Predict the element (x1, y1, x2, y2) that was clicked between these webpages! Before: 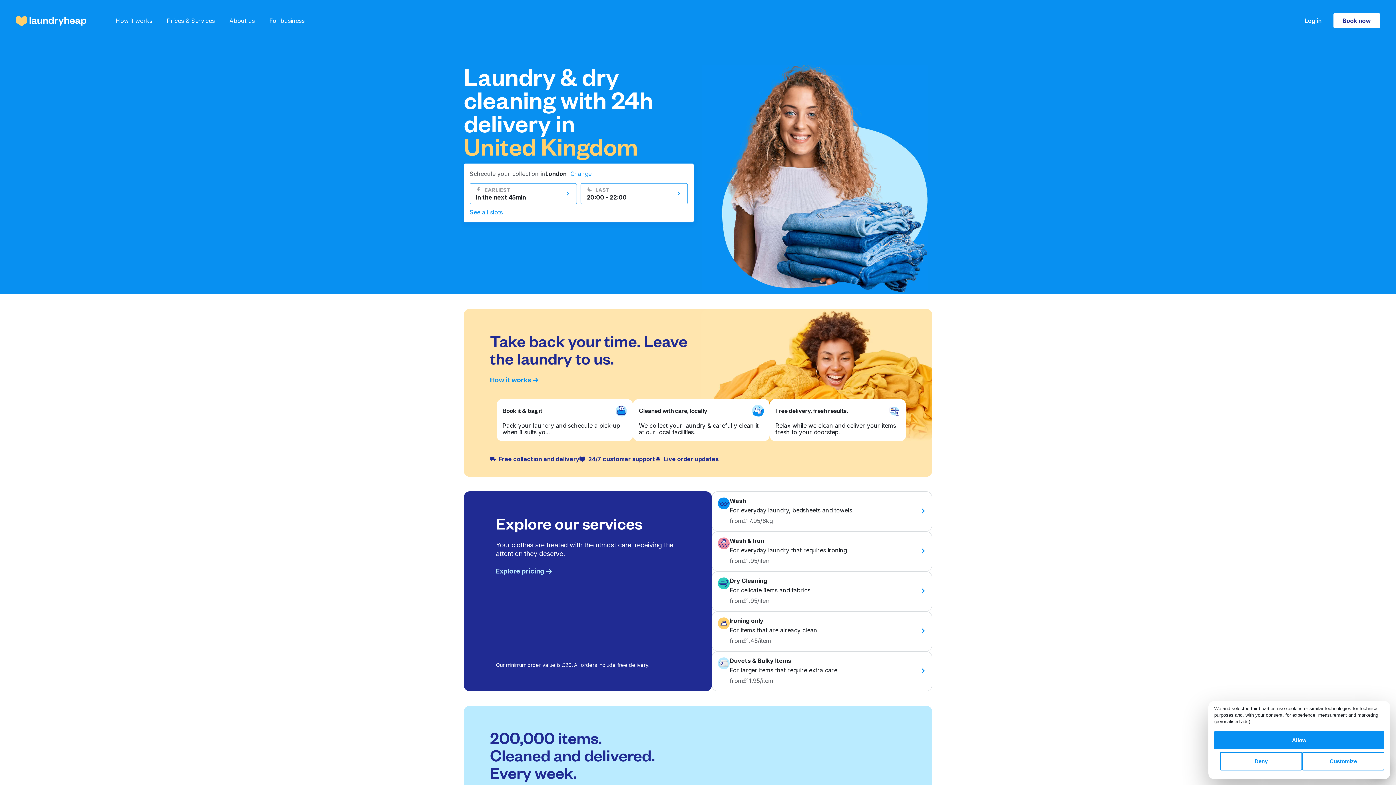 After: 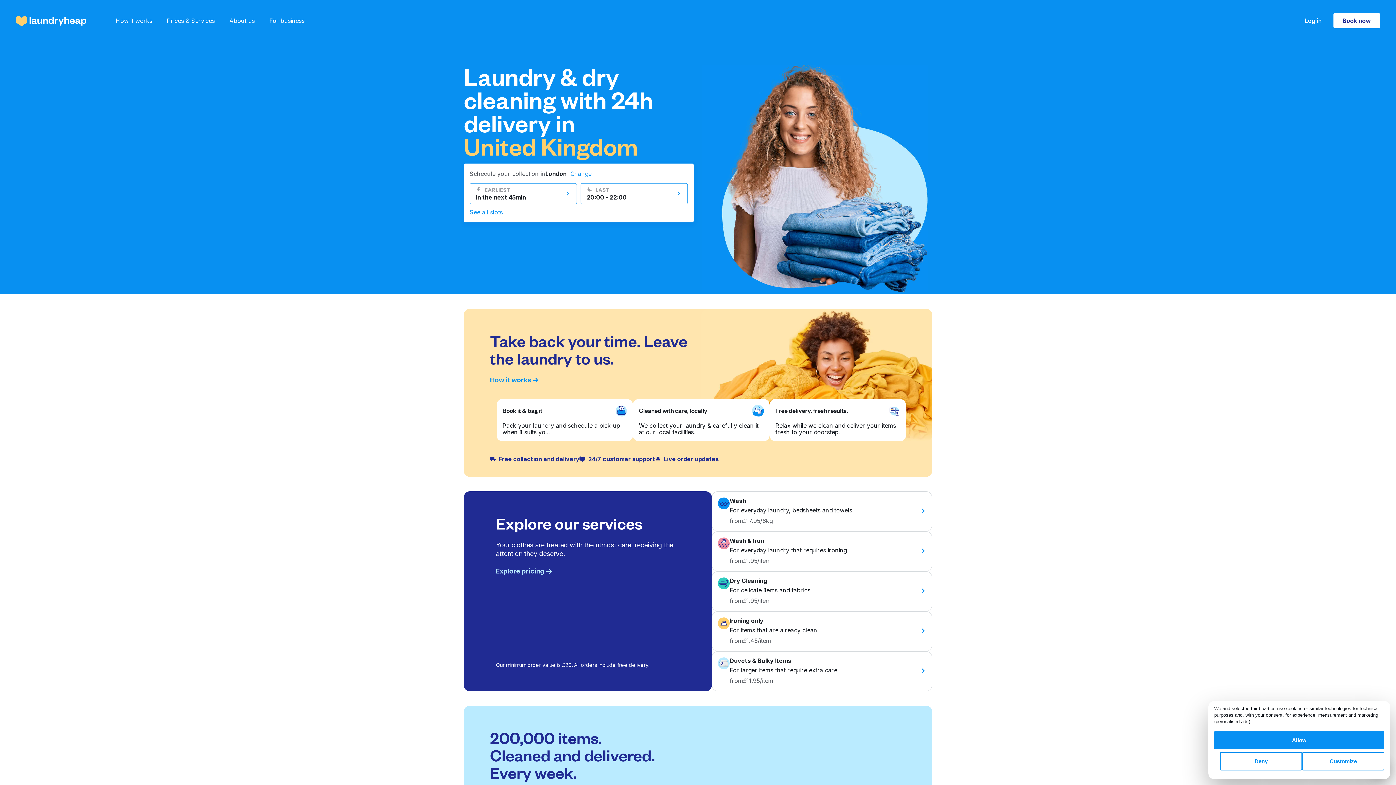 Action: label: Laundryheap homepage bbox: (16, 15, 86, 26)